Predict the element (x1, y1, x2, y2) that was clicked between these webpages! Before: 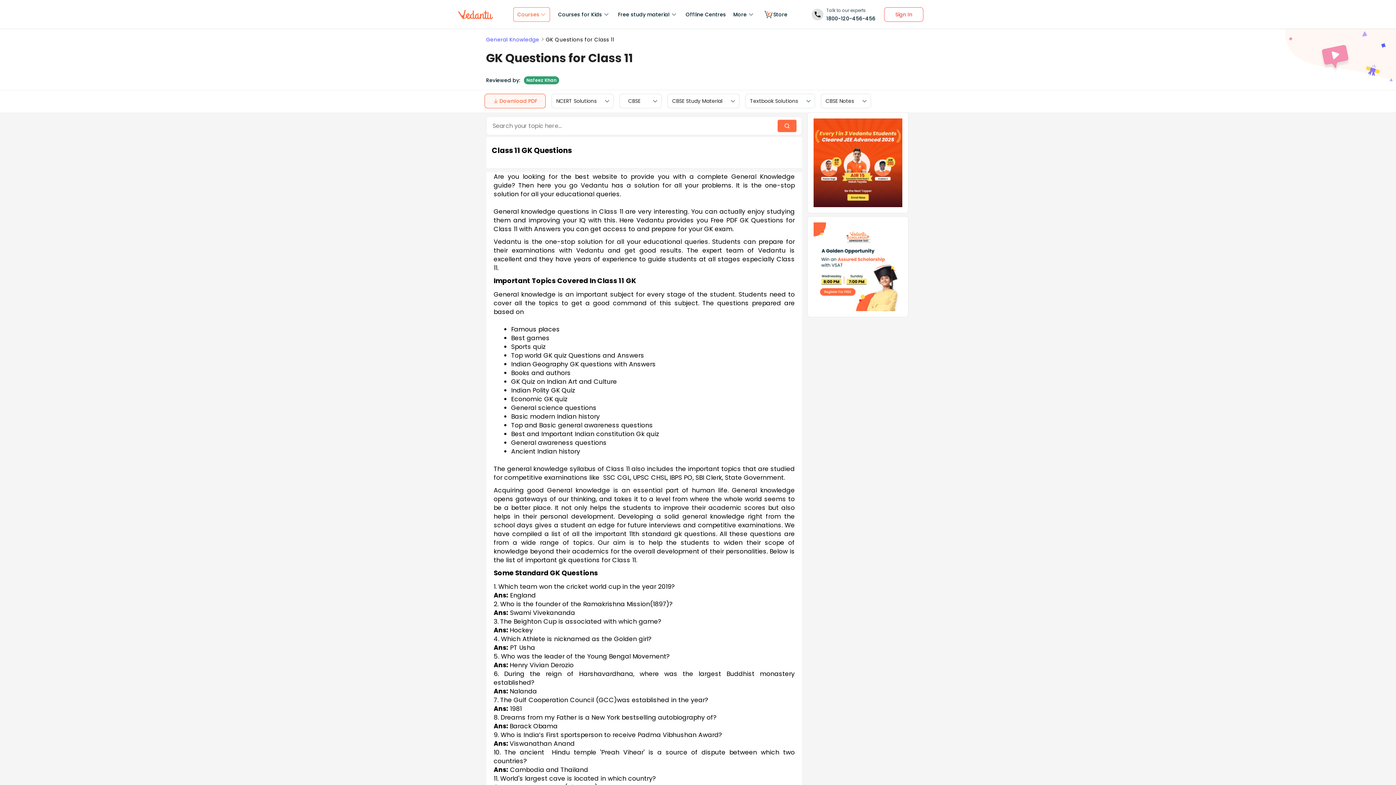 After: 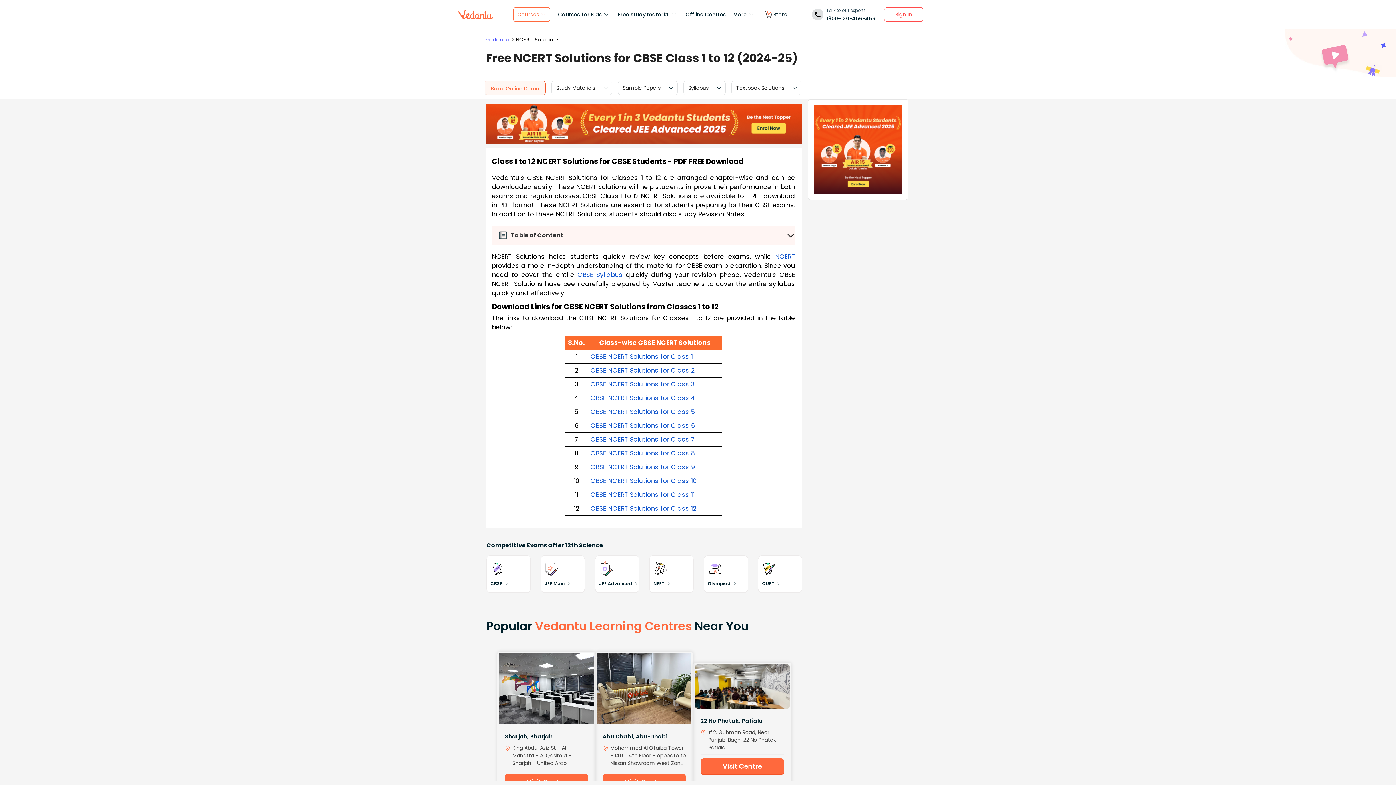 Action: label: NCERT Solutions bbox: (556, 97, 596, 104)